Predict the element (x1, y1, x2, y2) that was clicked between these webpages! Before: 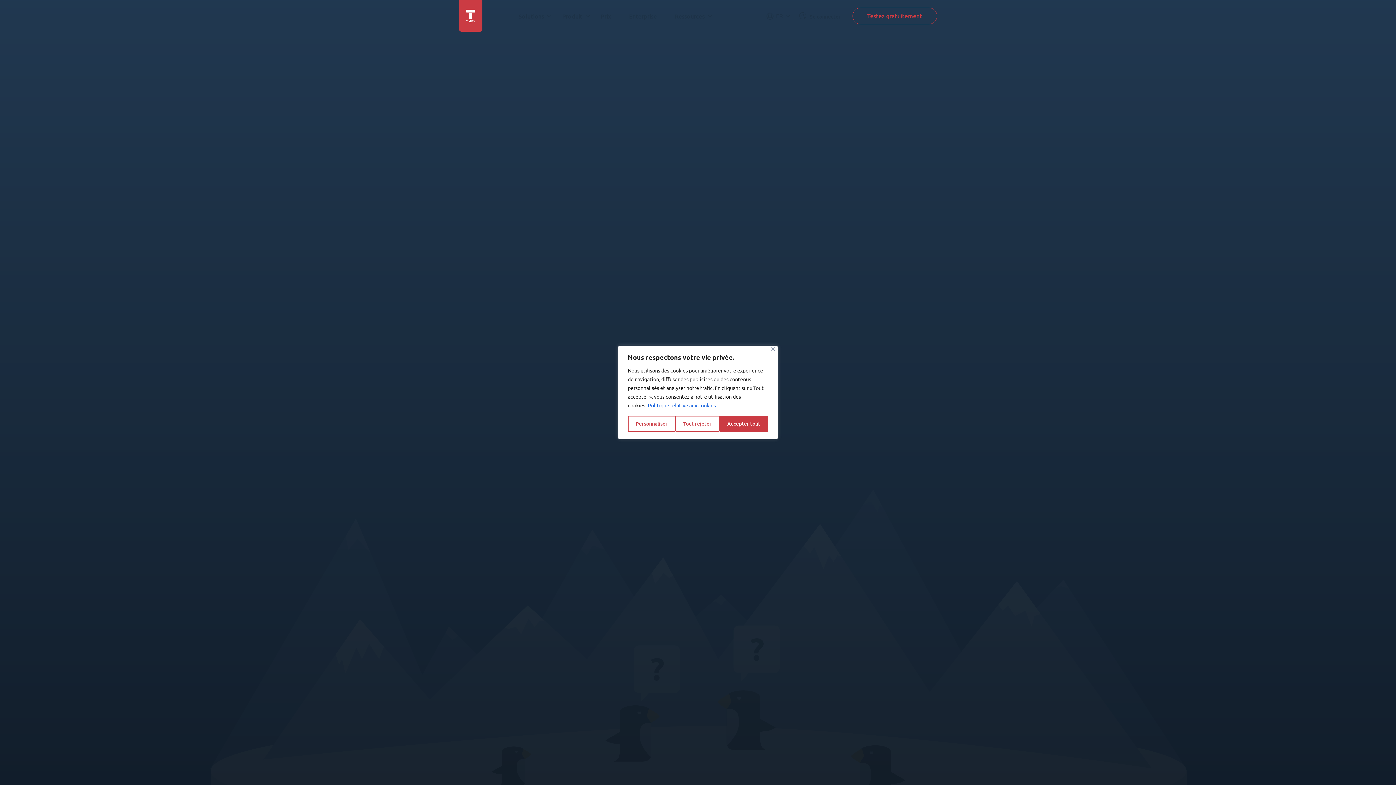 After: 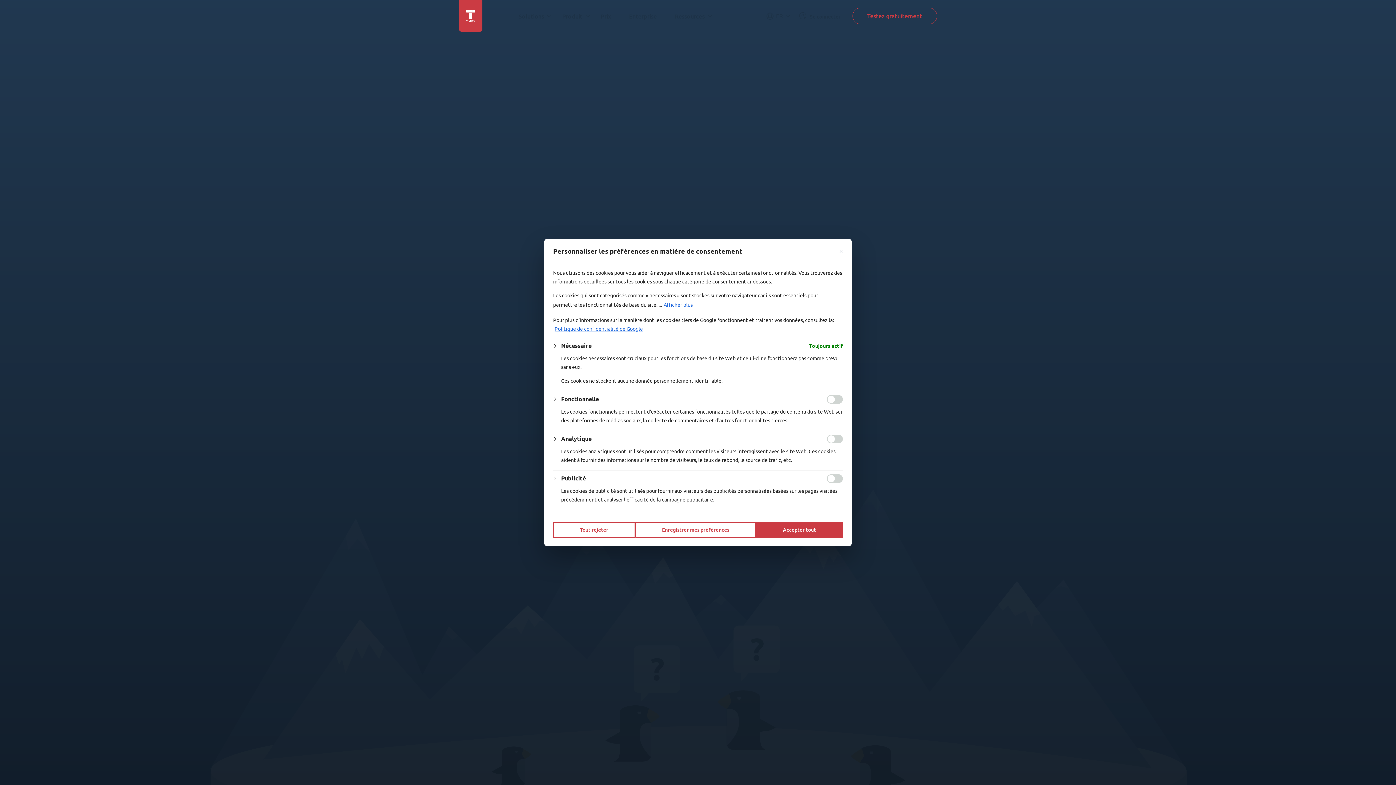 Action: label: Personnaliser bbox: (628, 416, 675, 432)